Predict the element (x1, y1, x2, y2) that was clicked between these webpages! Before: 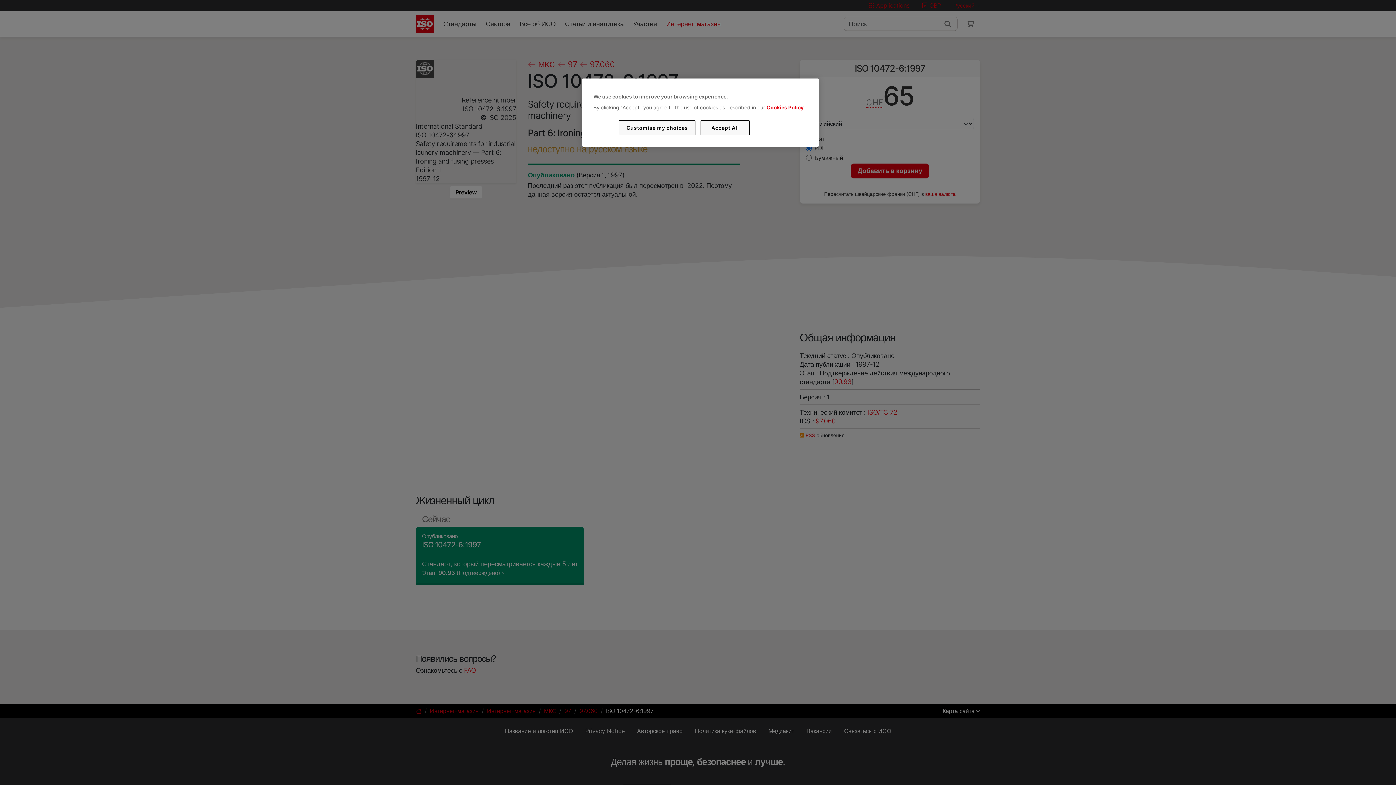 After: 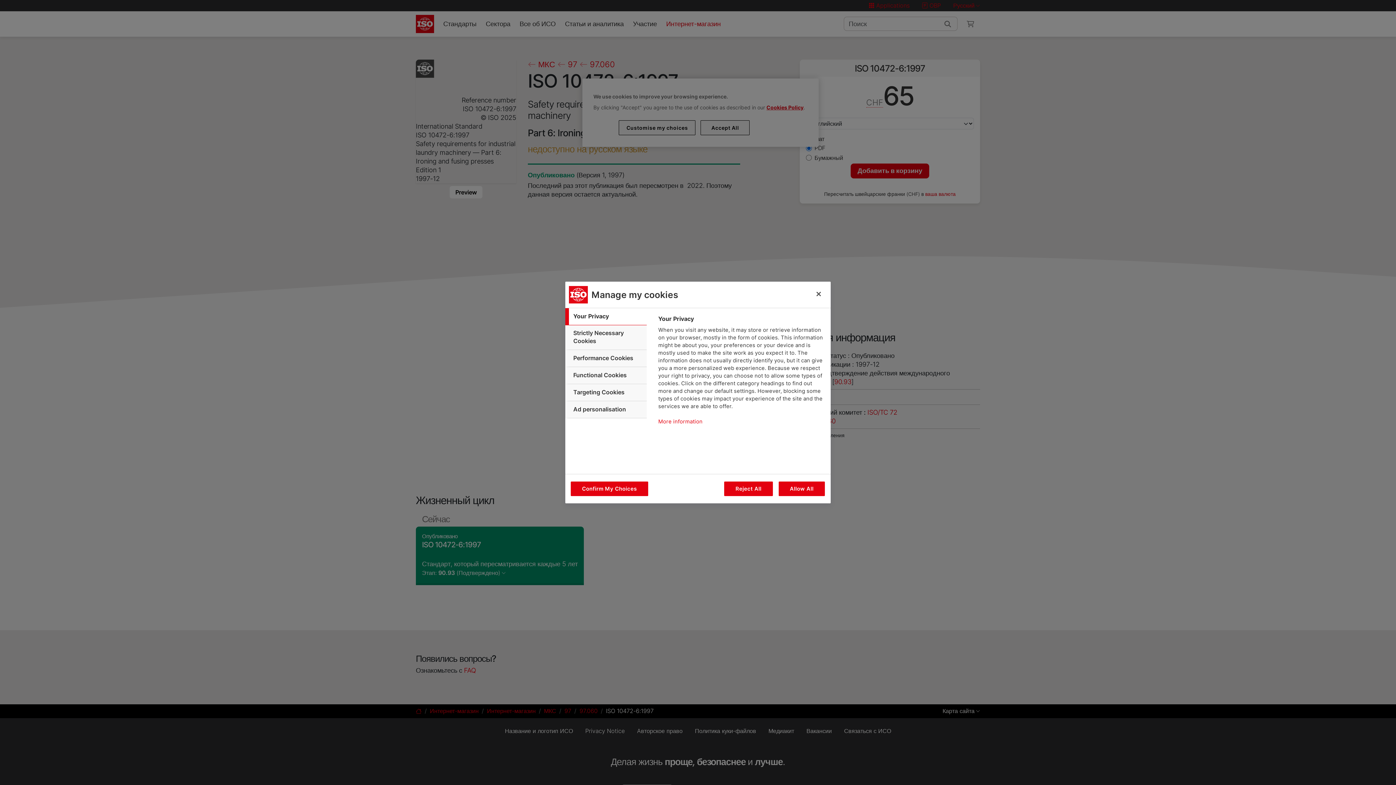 Action: label: Customise my choices bbox: (619, 120, 695, 135)